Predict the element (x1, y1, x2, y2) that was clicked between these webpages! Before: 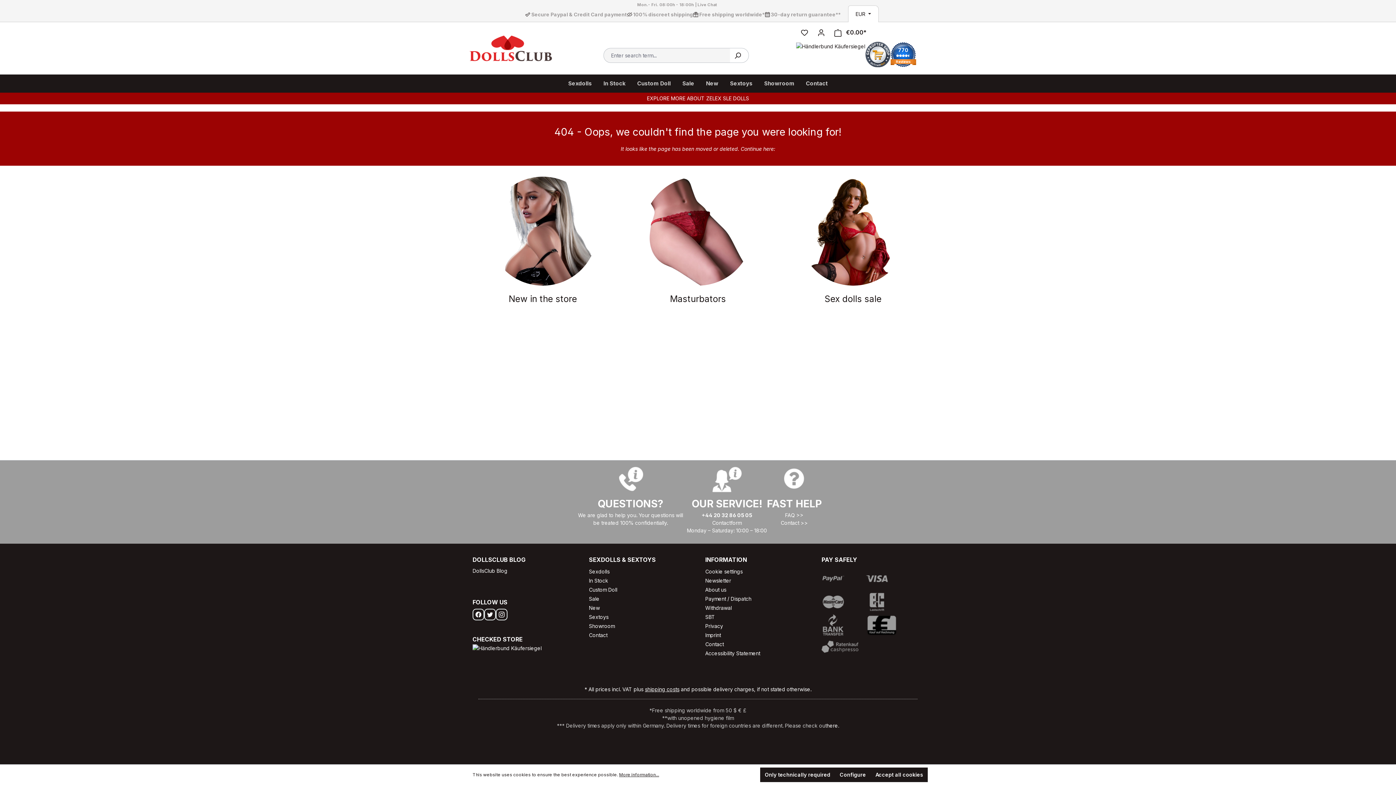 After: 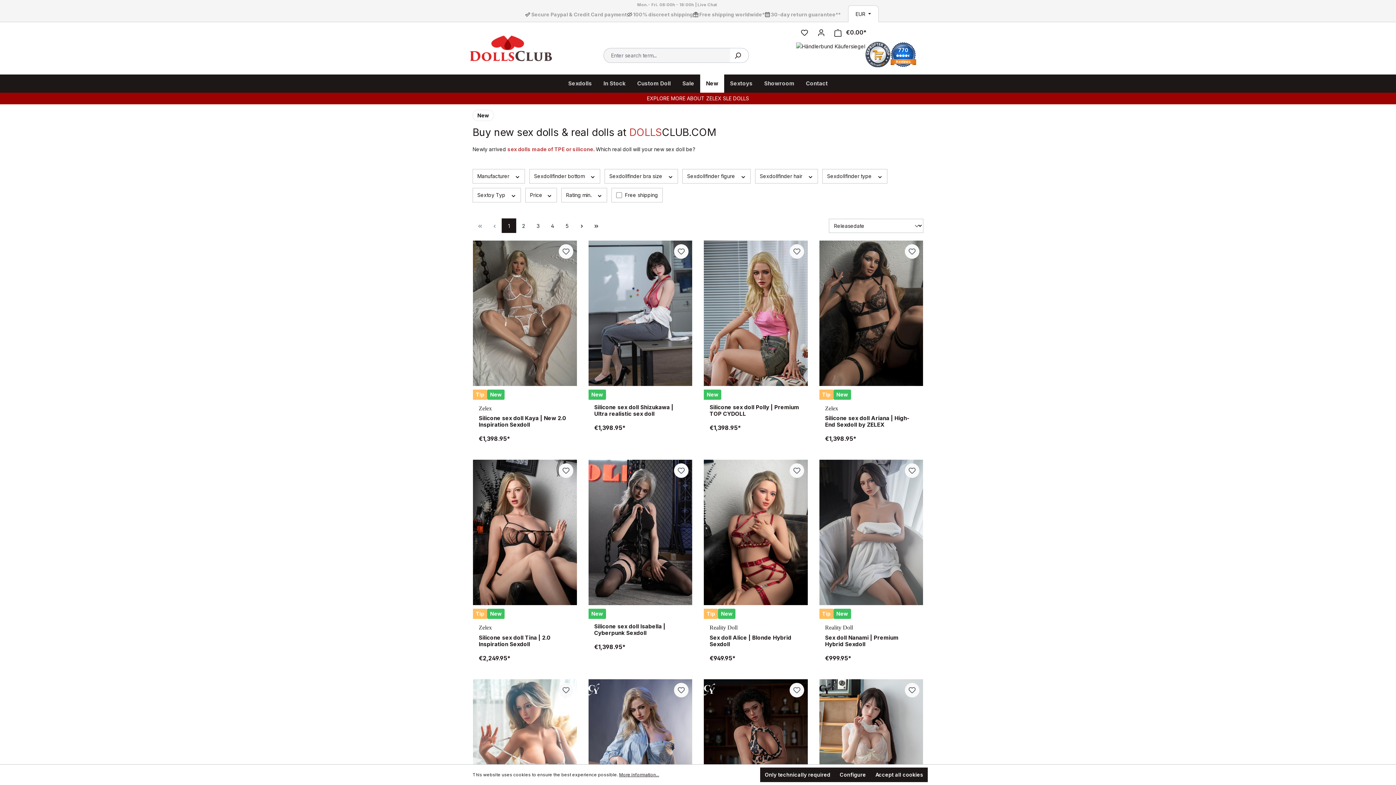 Action: bbox: (472, 176, 613, 285)